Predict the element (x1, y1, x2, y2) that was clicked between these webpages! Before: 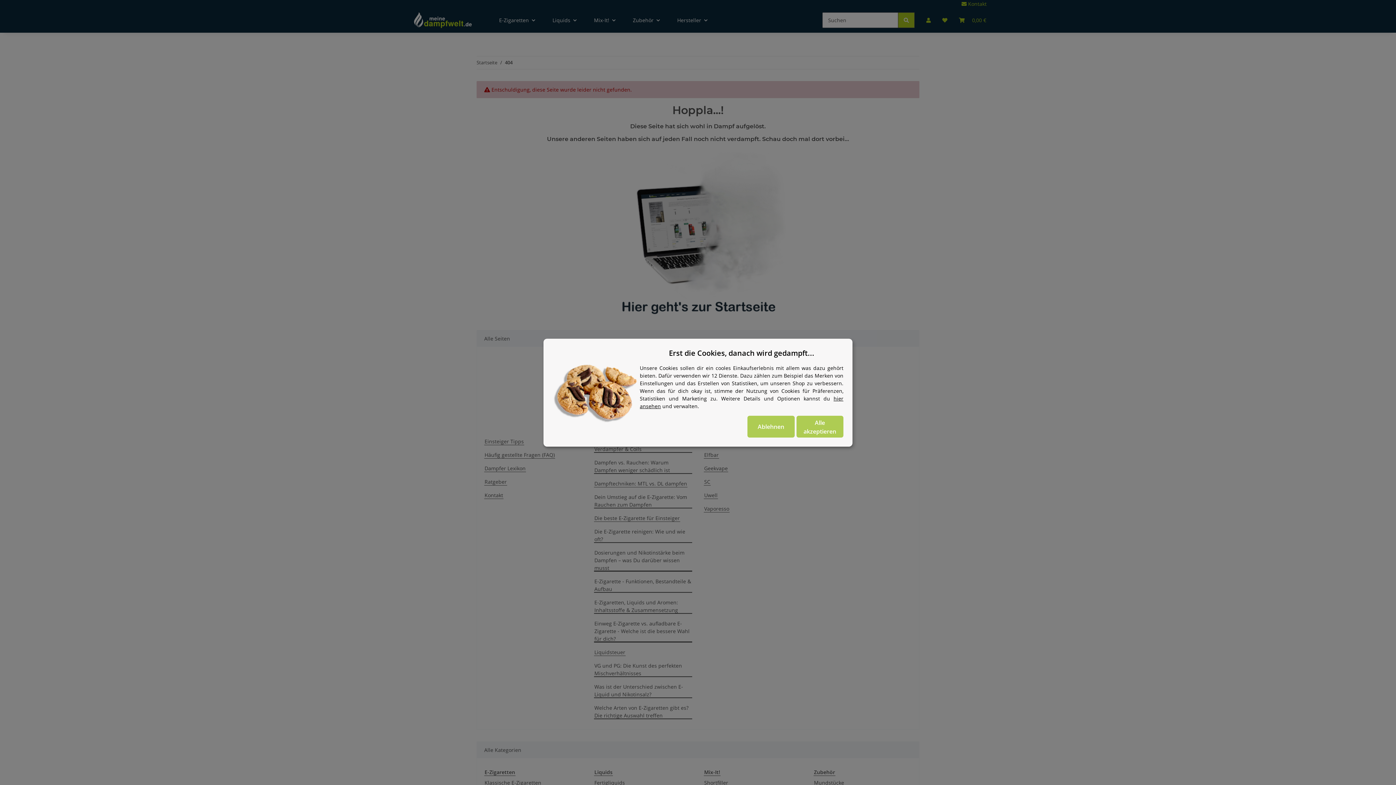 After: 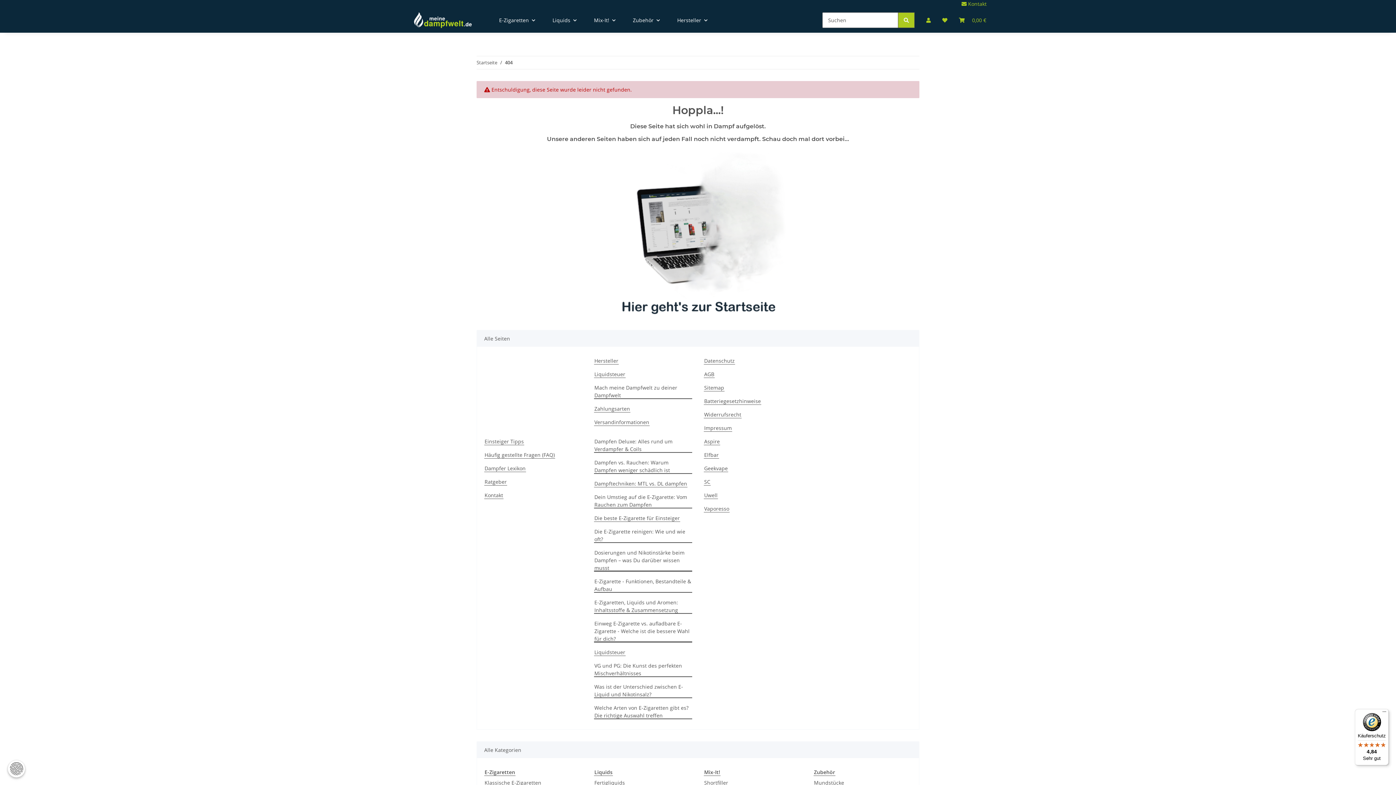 Action: label: Alle akzeptieren bbox: (796, 415, 843, 437)